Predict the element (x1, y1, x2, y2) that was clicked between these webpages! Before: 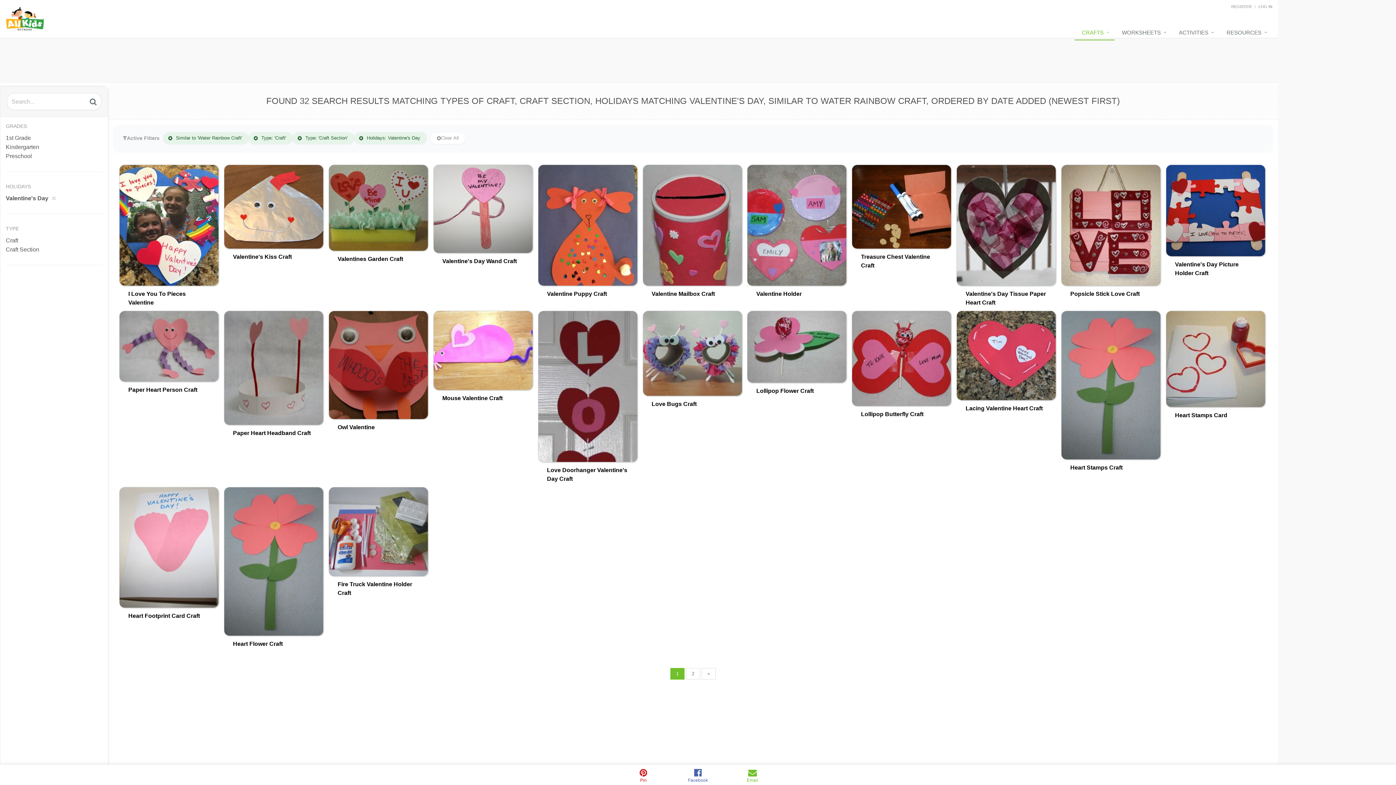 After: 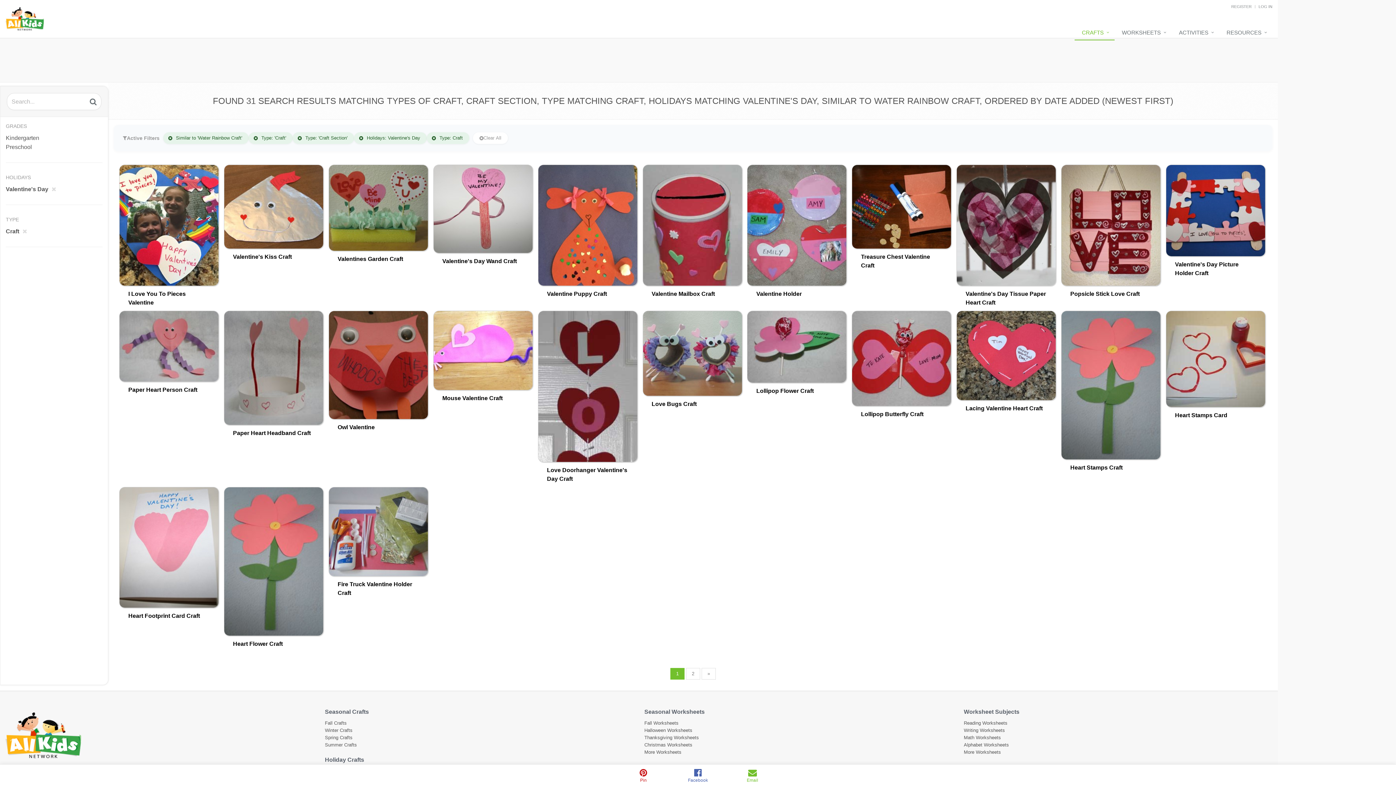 Action: bbox: (5, 236, 18, 245) label: Craft